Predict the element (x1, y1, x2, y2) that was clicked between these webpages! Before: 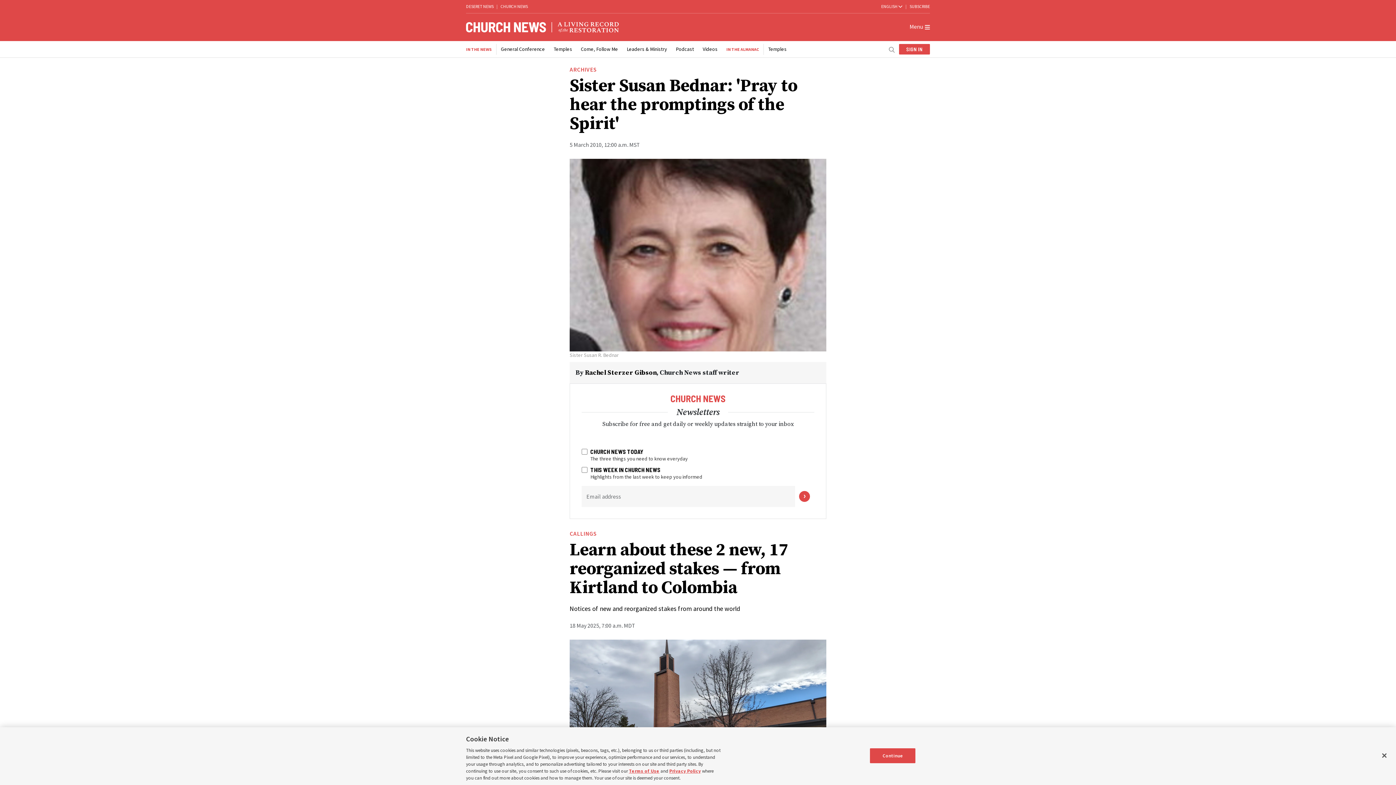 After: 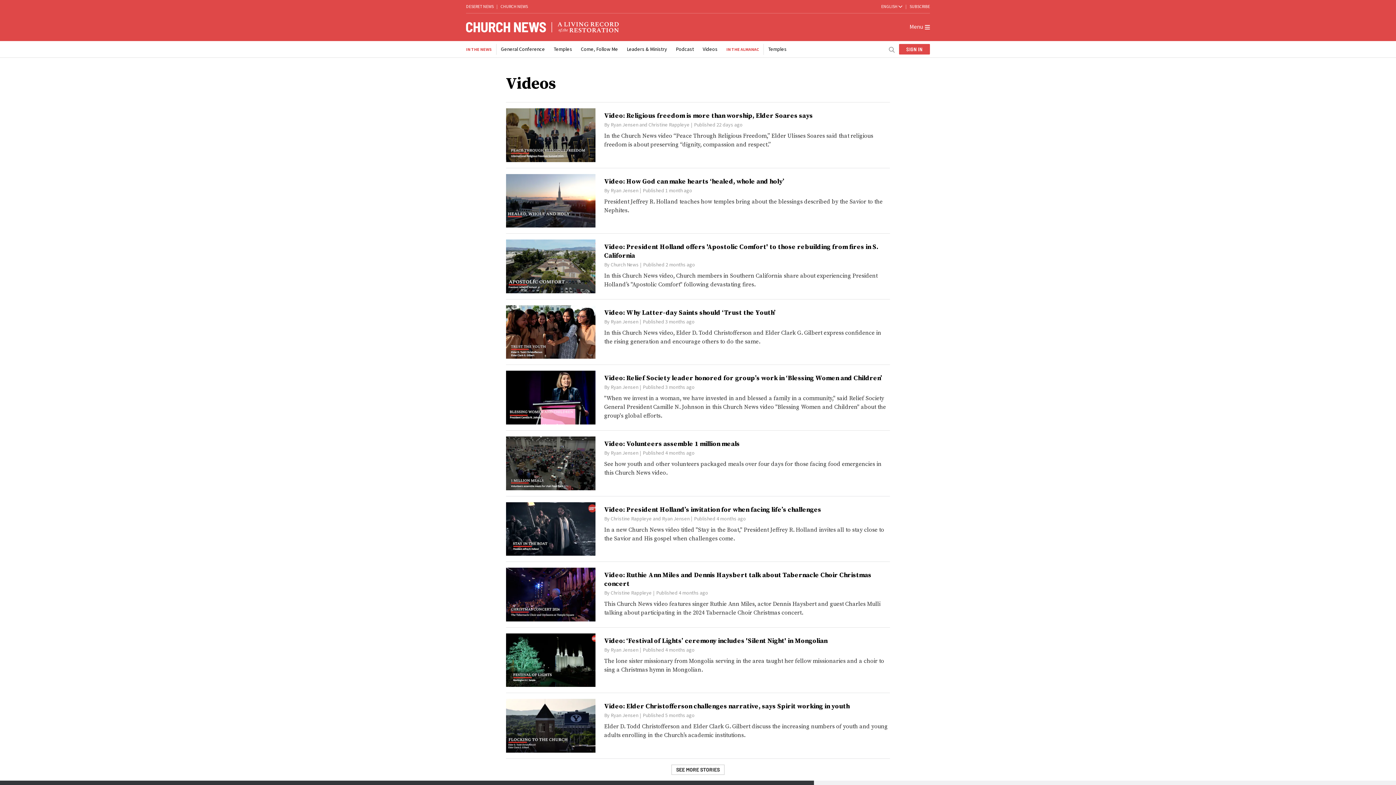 Action: bbox: (702, 45, 717, 52) label: Videos